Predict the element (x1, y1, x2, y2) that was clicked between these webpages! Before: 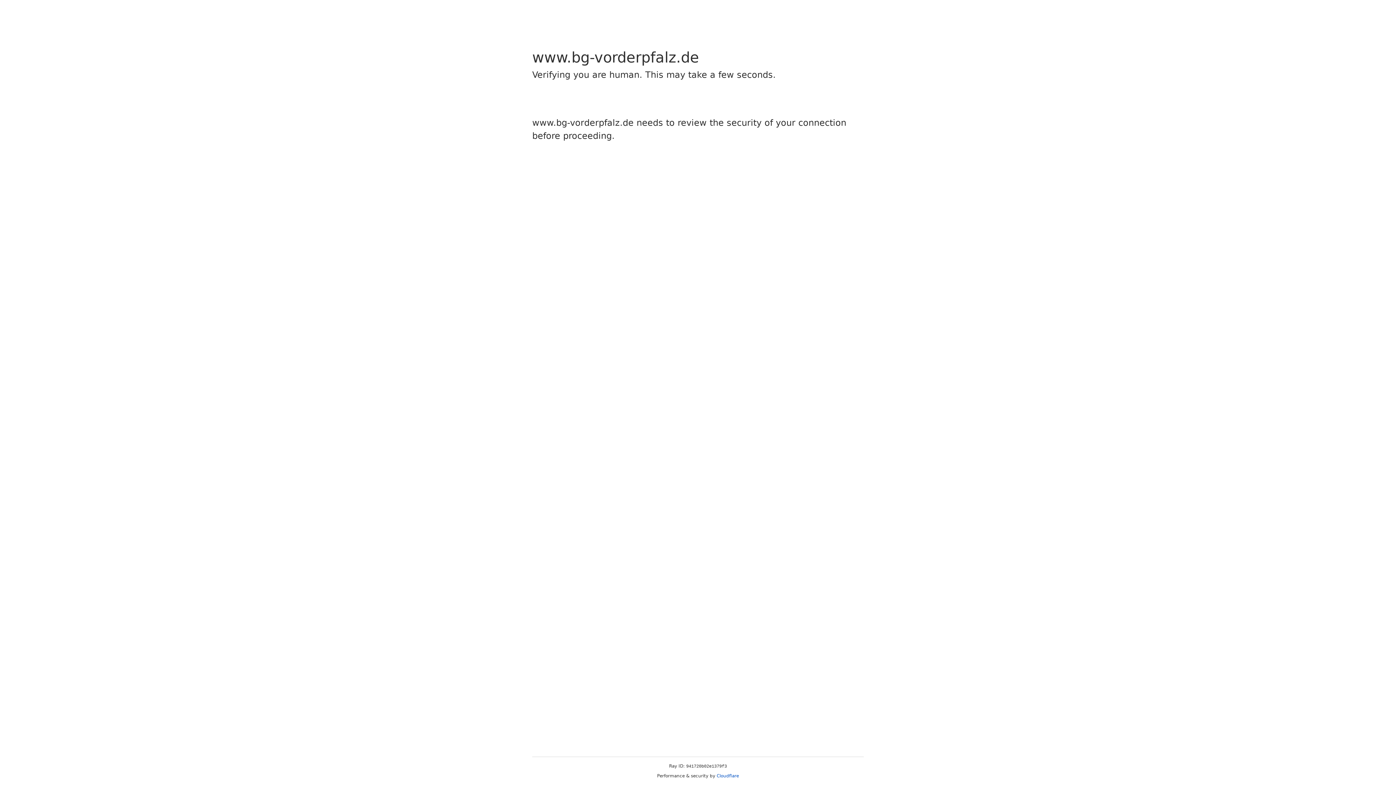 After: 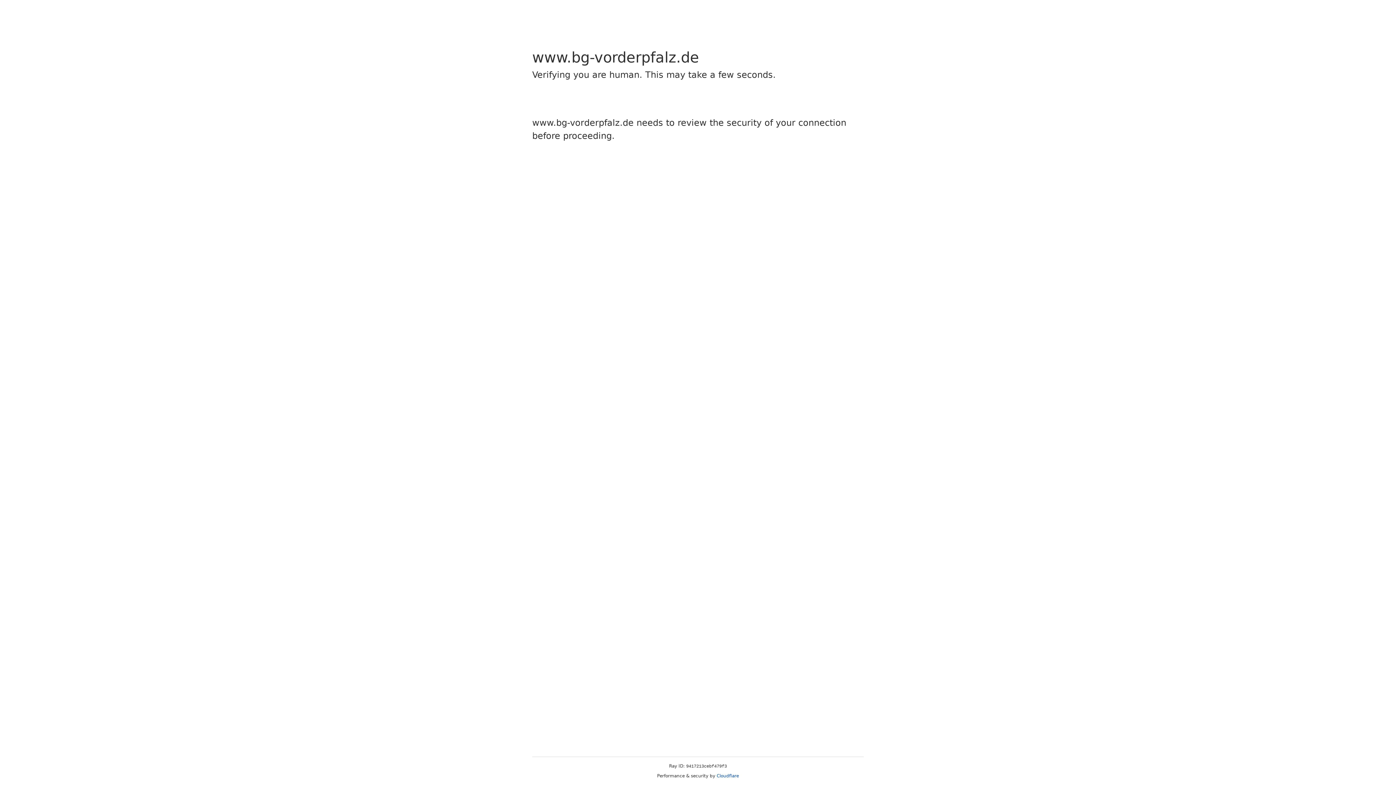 Action: bbox: (716, 773, 739, 778) label: Cloudflare